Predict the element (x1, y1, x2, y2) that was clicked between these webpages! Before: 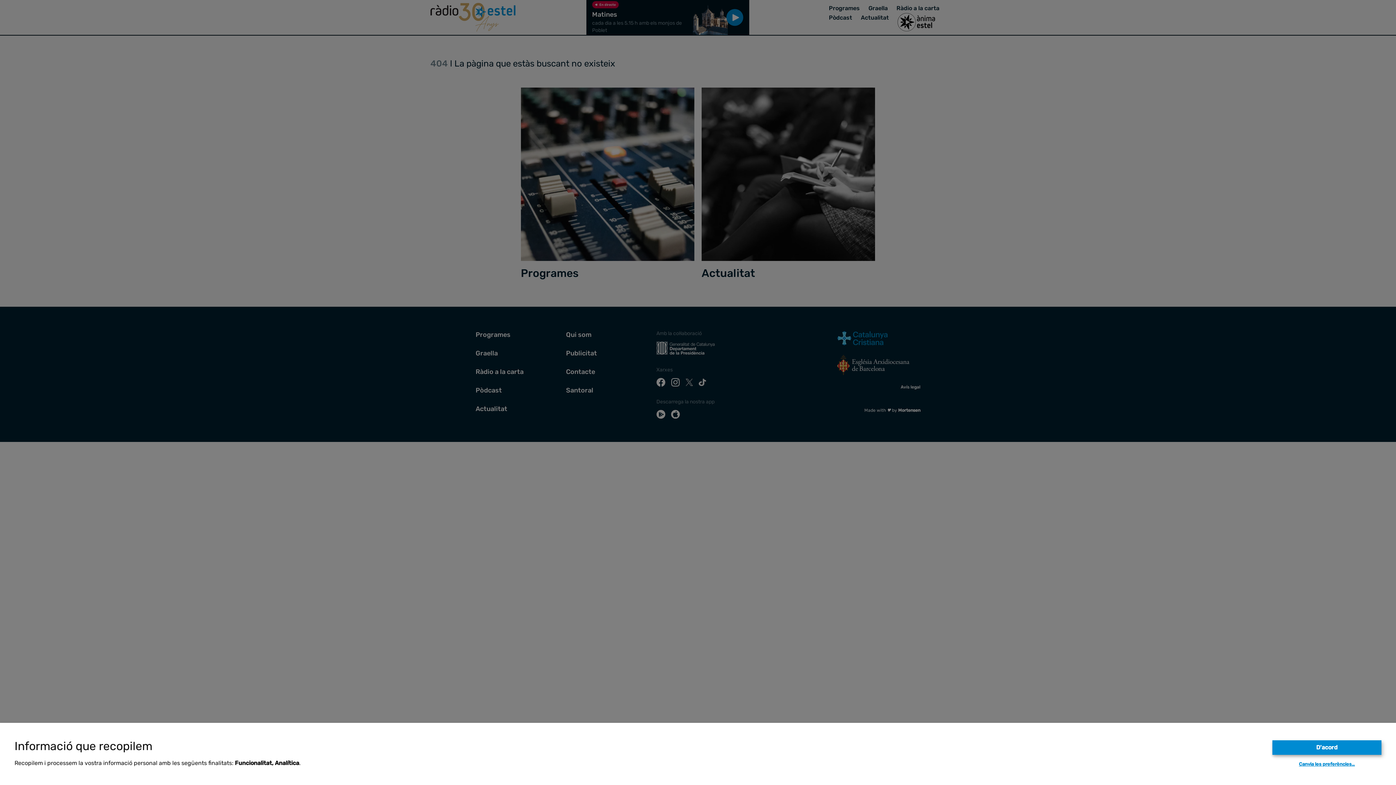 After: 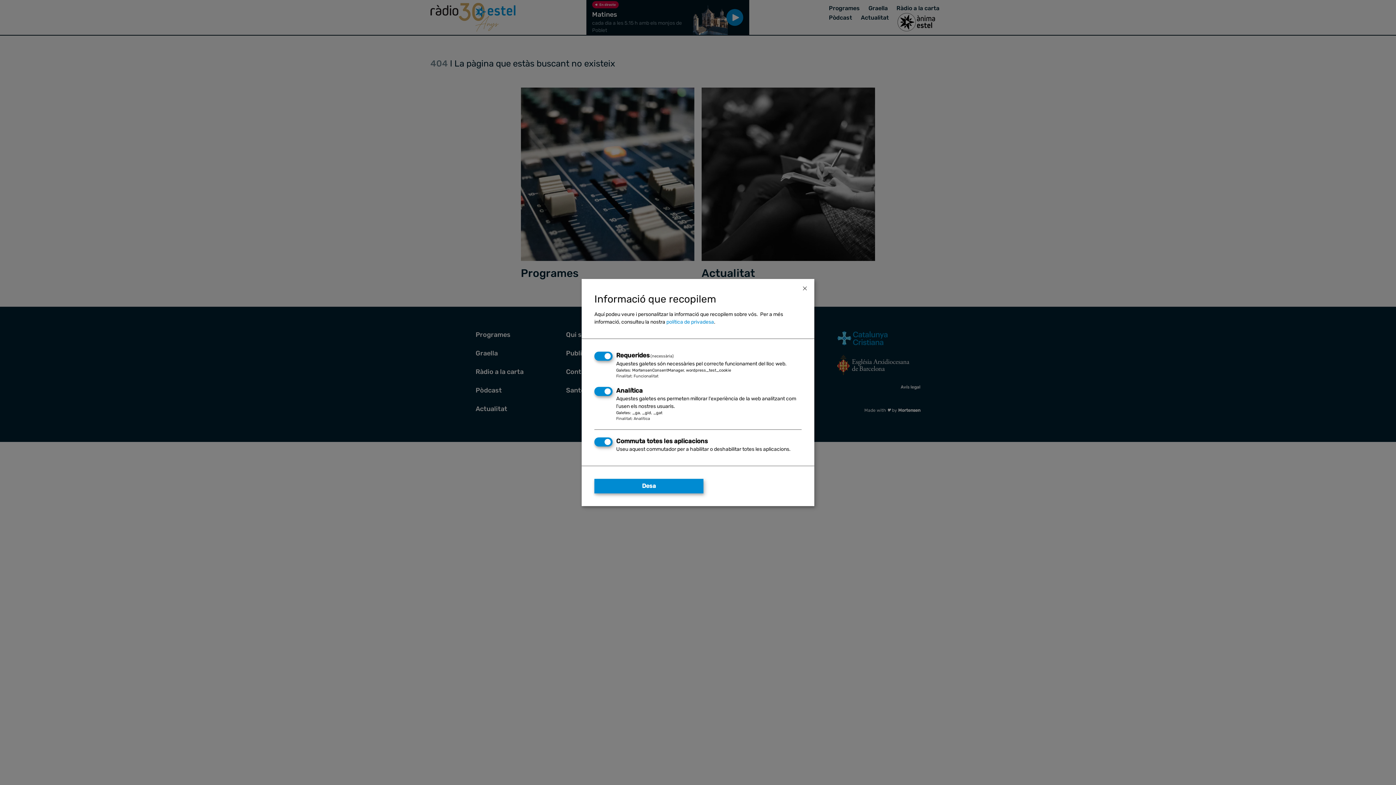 Action: label: Canvia les preferències… bbox: (1299, 761, 1355, 767)